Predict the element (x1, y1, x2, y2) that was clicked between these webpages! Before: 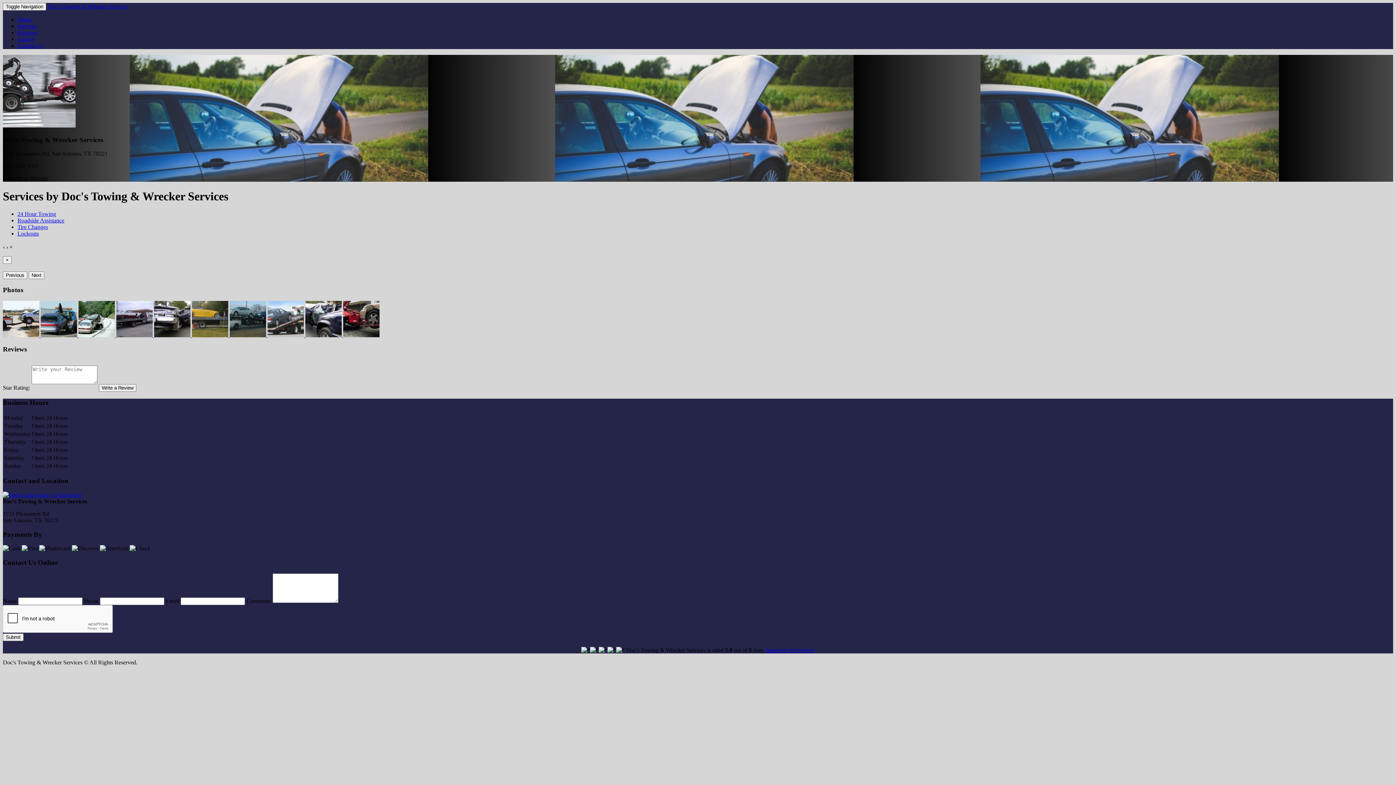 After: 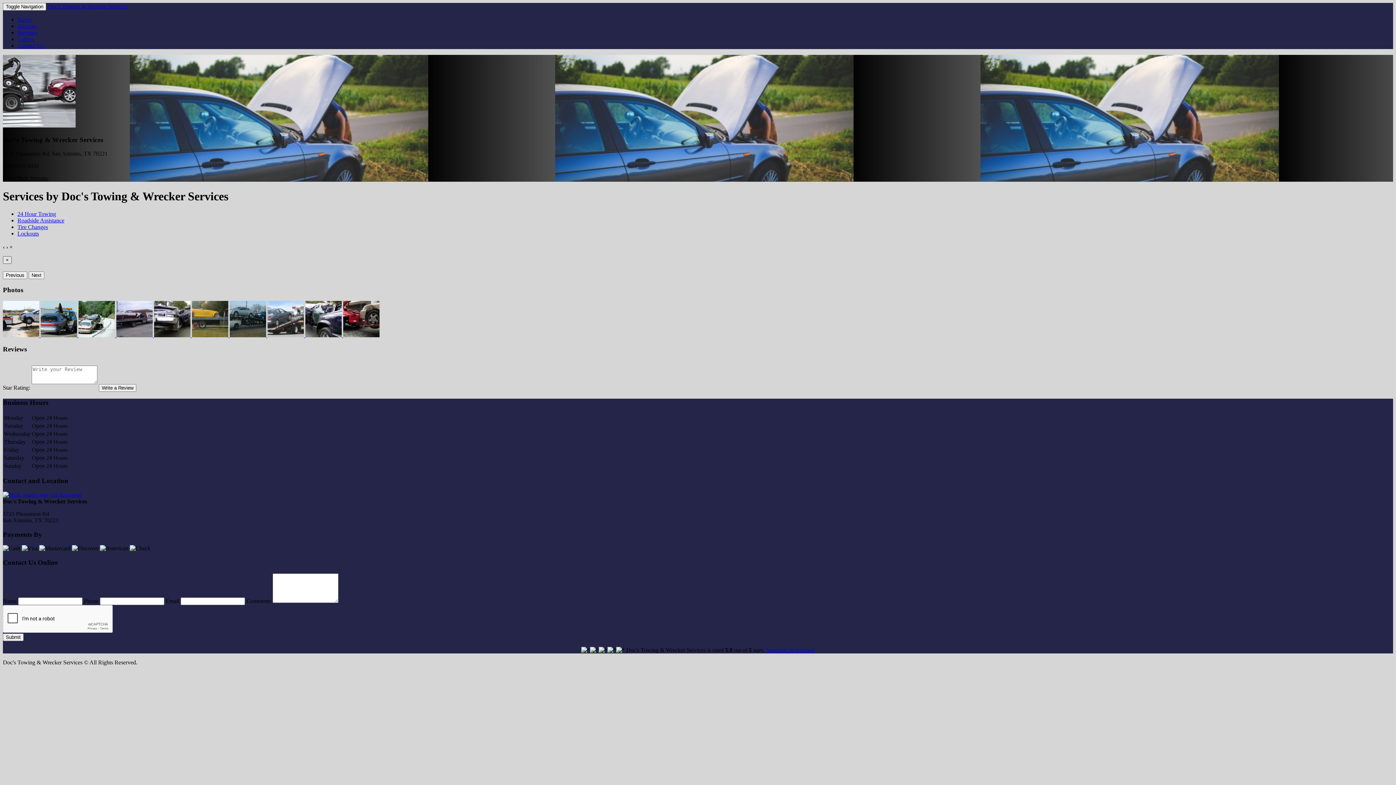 Action: bbox: (2, 256, 11, 264) label: ×